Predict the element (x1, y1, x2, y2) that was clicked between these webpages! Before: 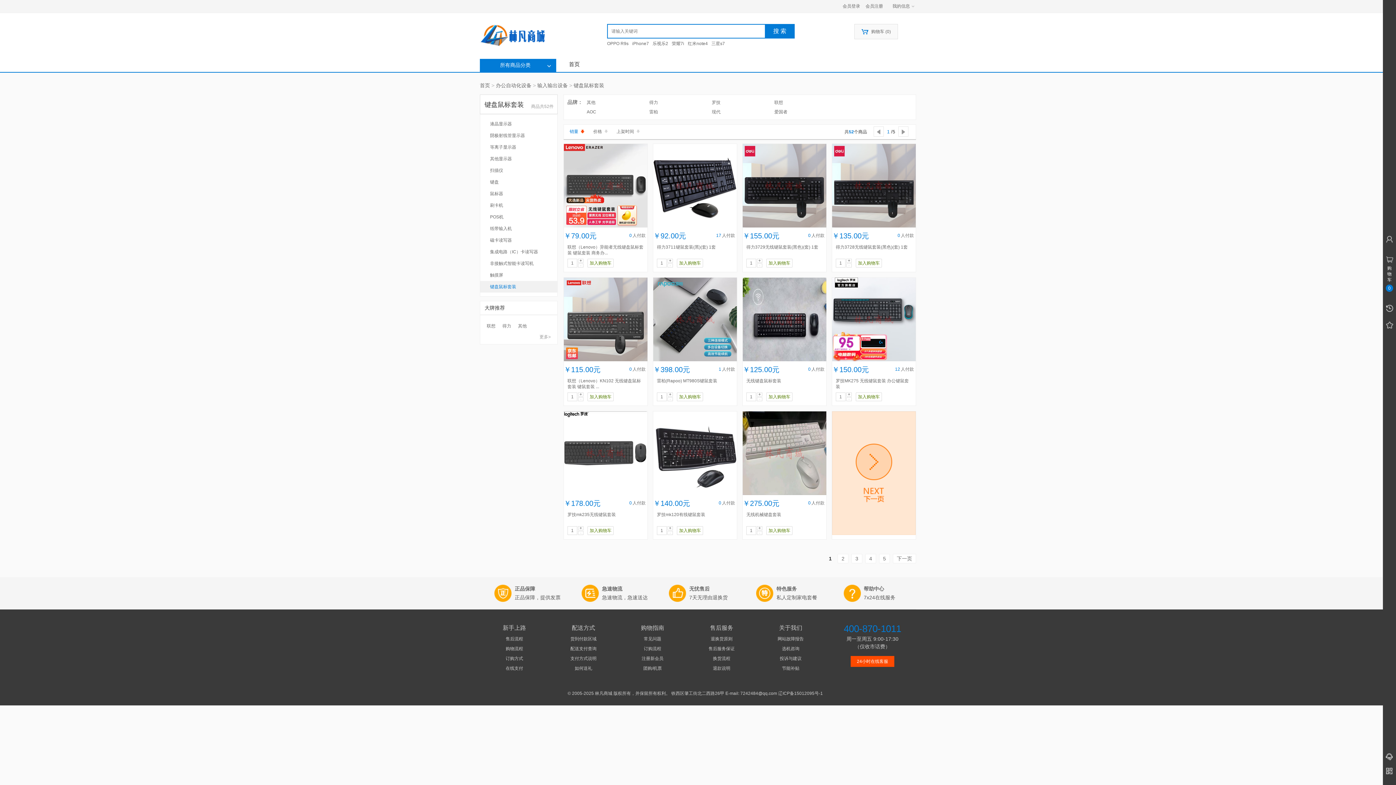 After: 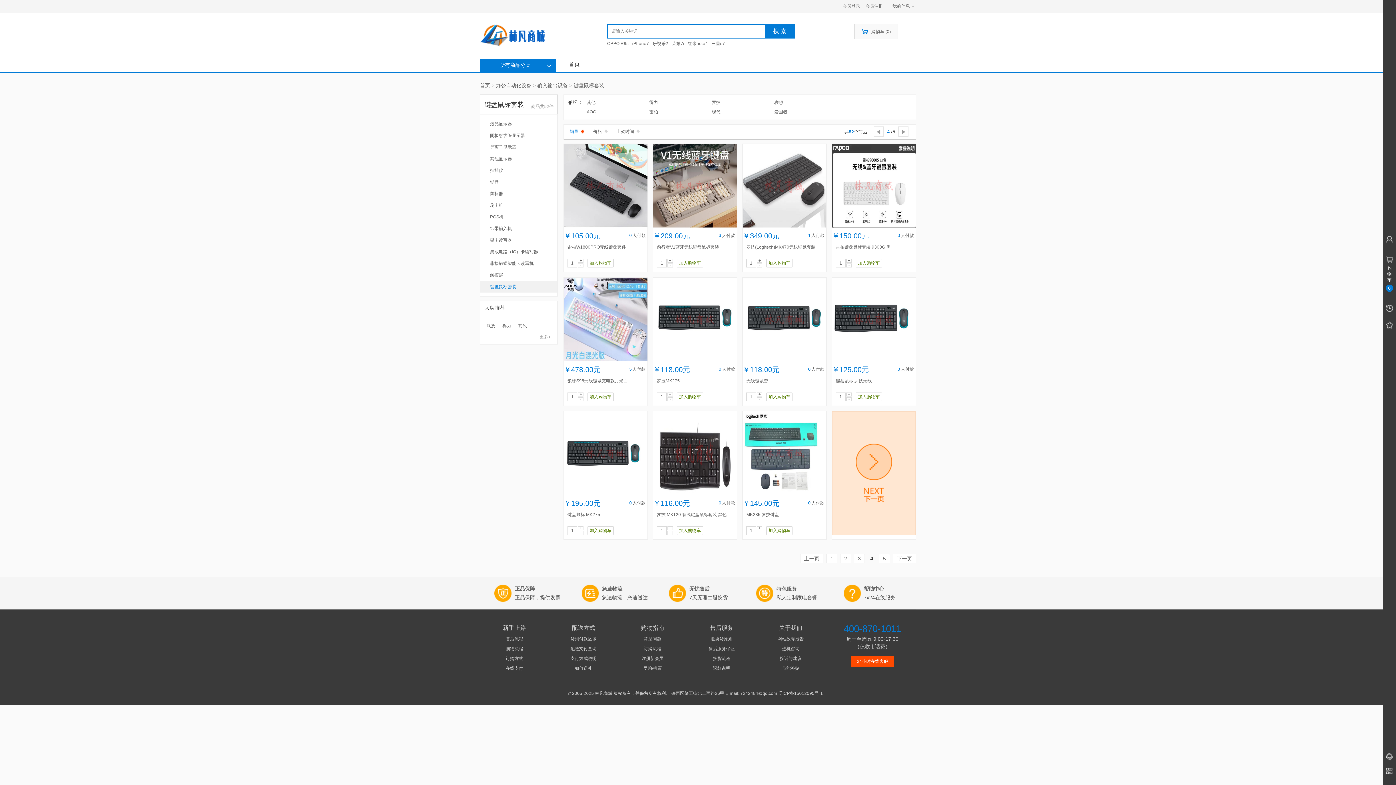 Action: bbox: (865, 554, 876, 563) label: 4